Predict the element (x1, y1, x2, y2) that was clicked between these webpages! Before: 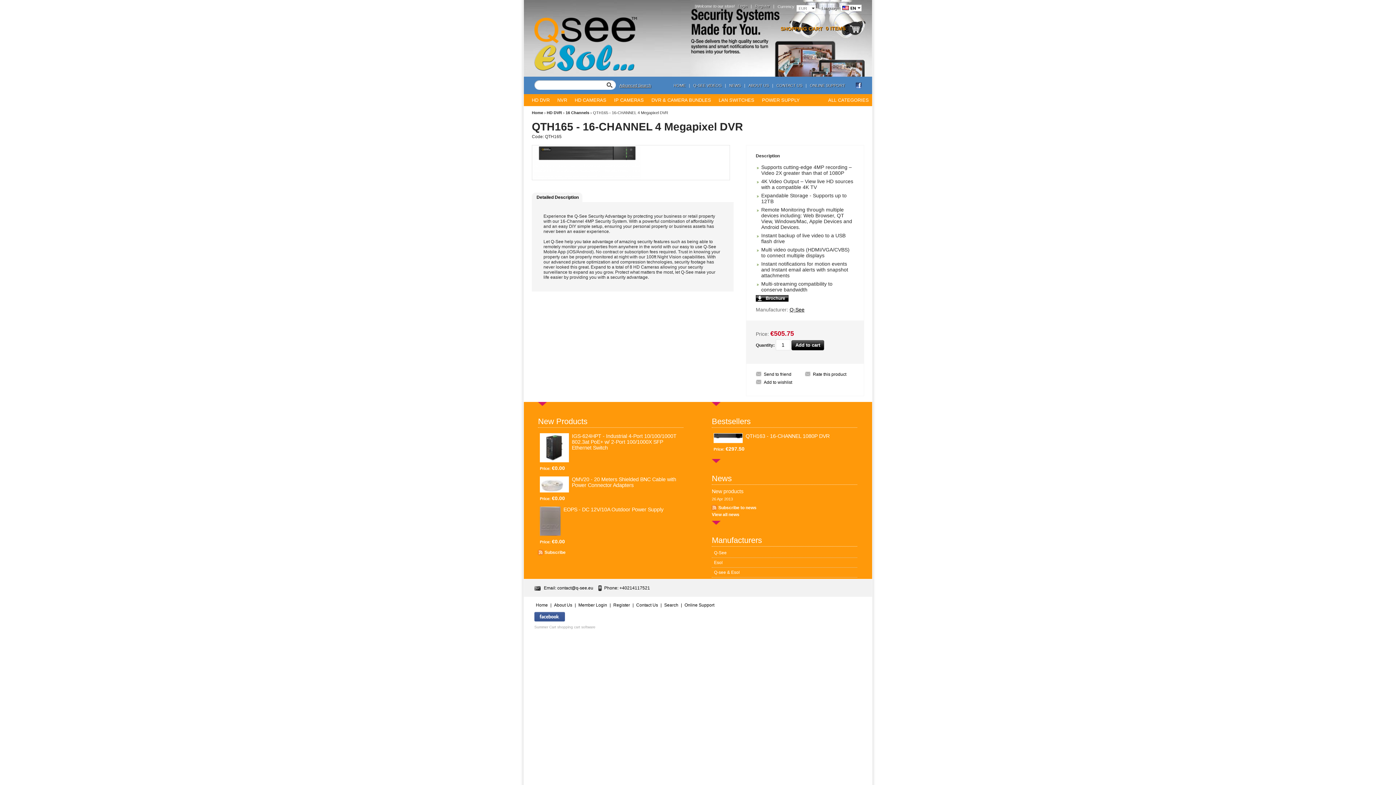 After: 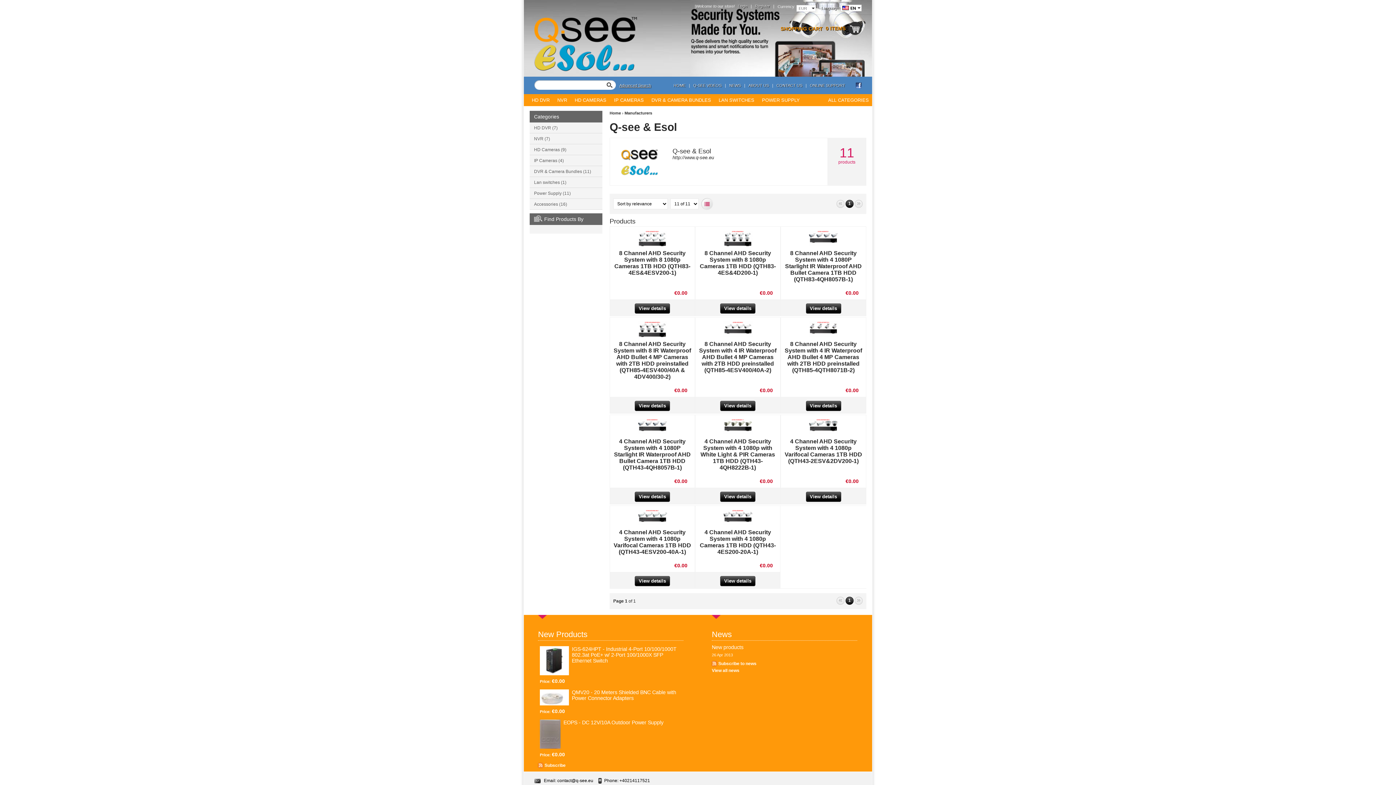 Action: label: Q-see & Esol bbox: (712, 568, 857, 577)